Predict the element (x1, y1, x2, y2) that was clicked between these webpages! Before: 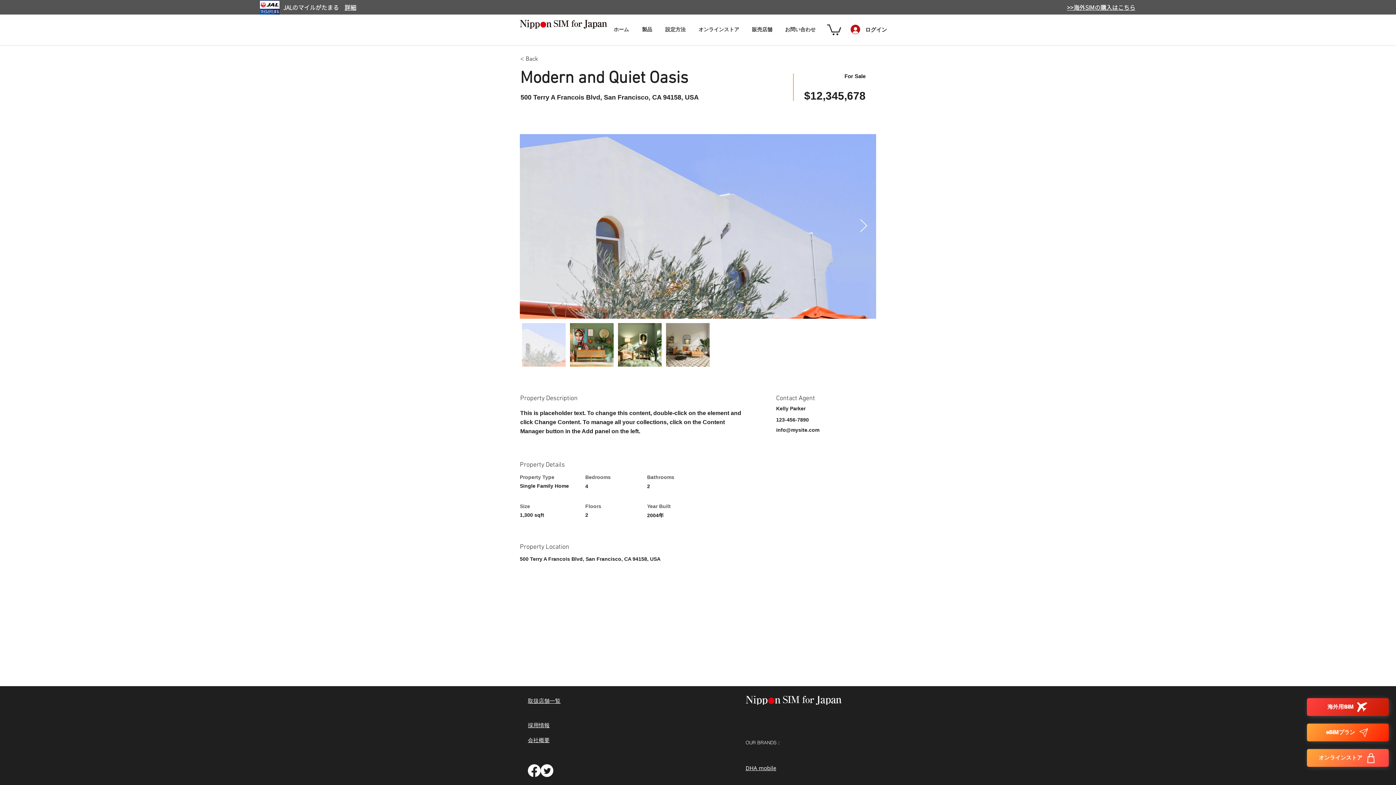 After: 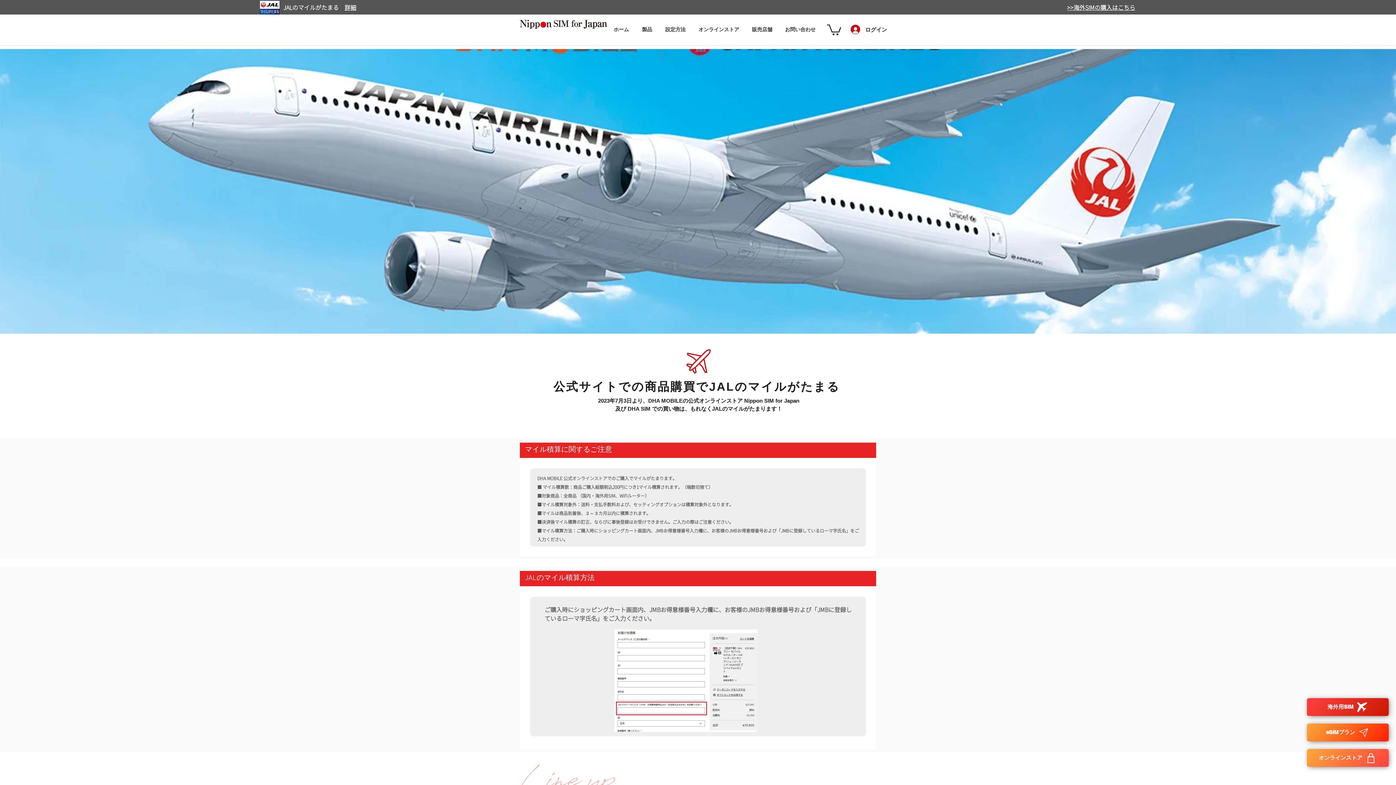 Action: bbox: (260, 0, 279, 14)